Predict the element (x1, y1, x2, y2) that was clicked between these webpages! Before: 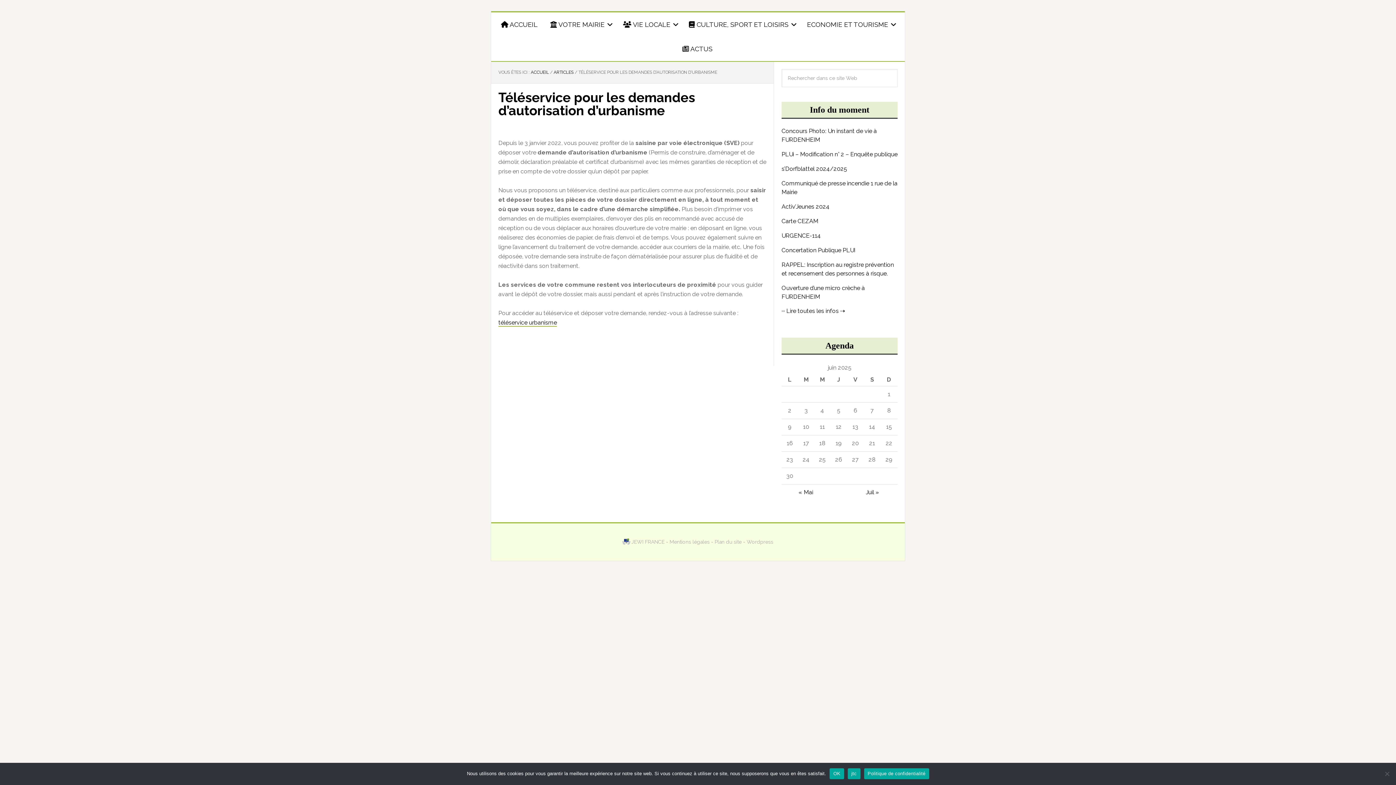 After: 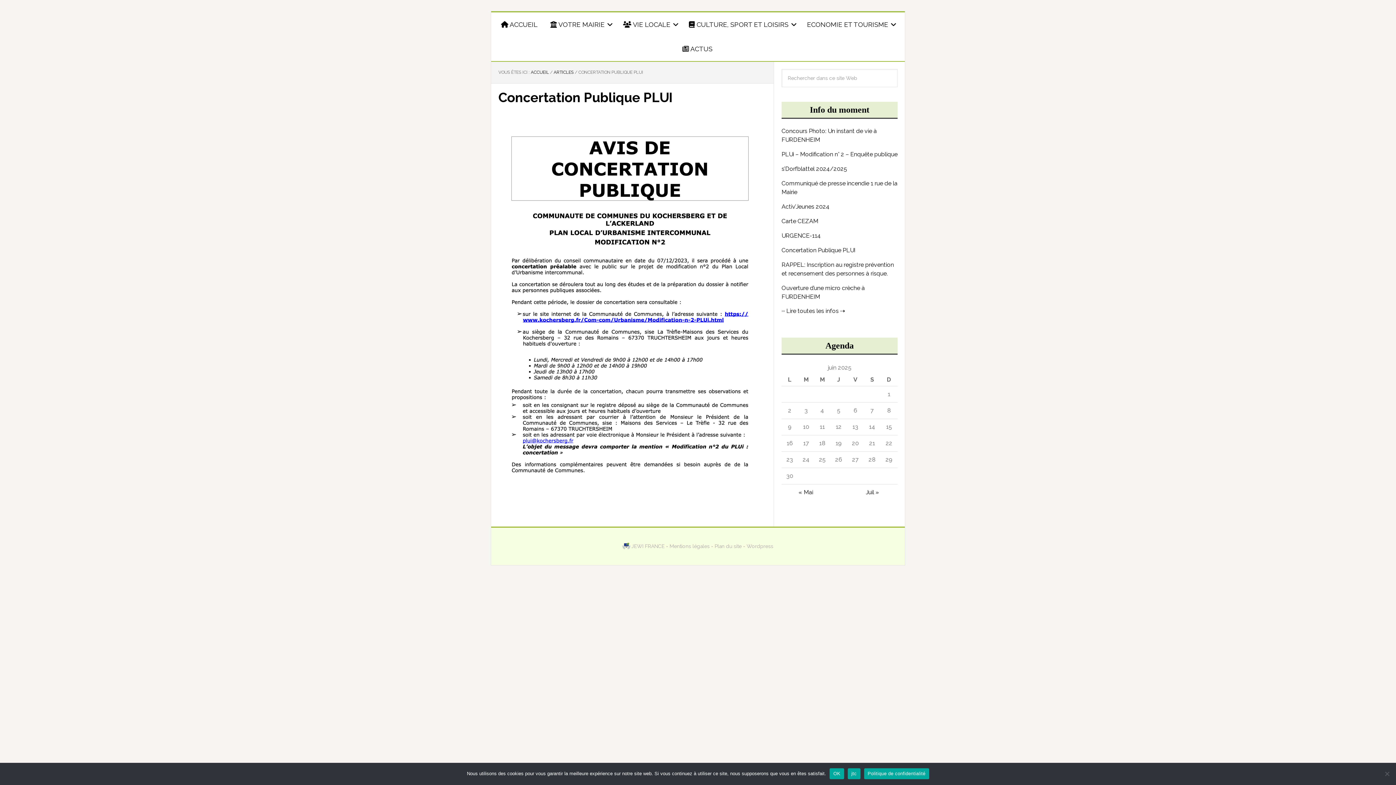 Action: bbox: (781, 246, 855, 253) label: Concertation Publique PLUI